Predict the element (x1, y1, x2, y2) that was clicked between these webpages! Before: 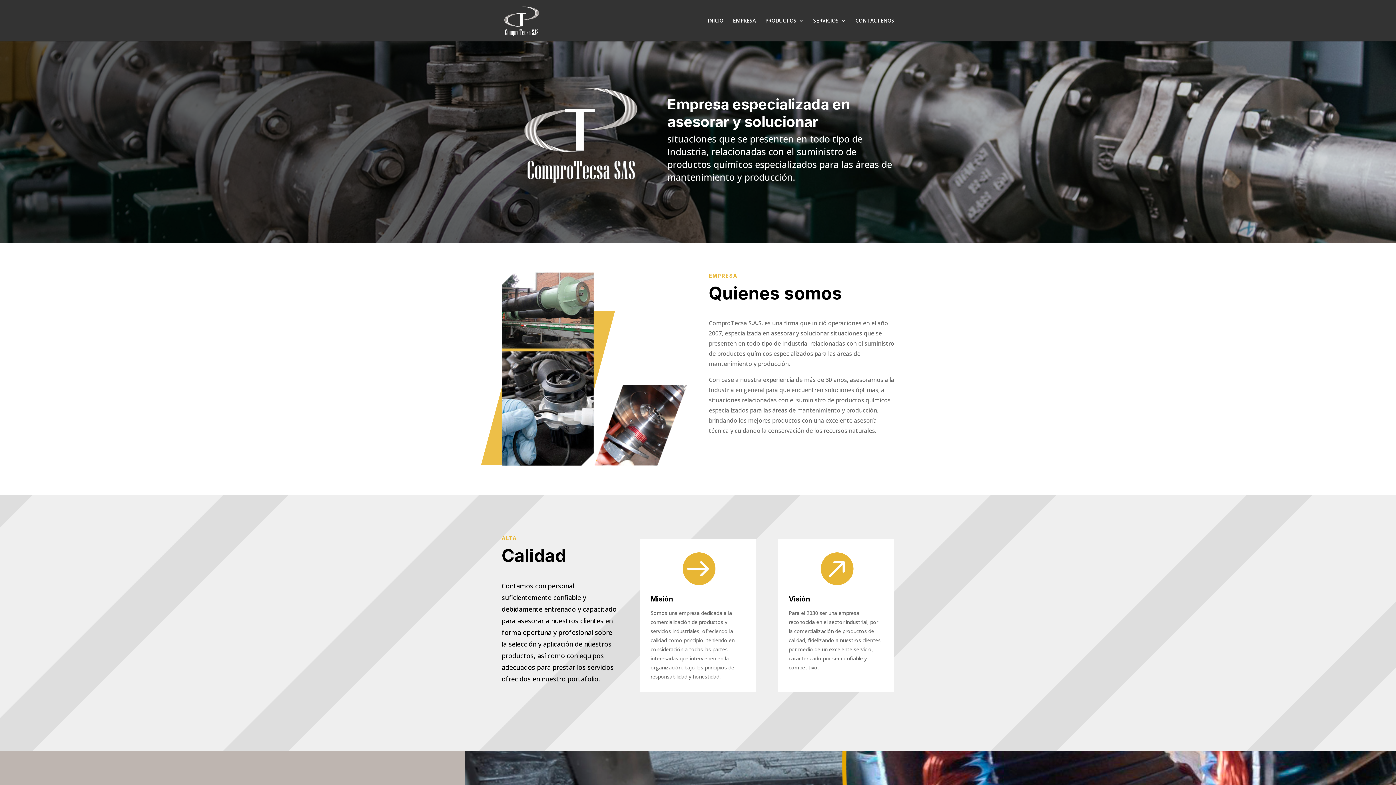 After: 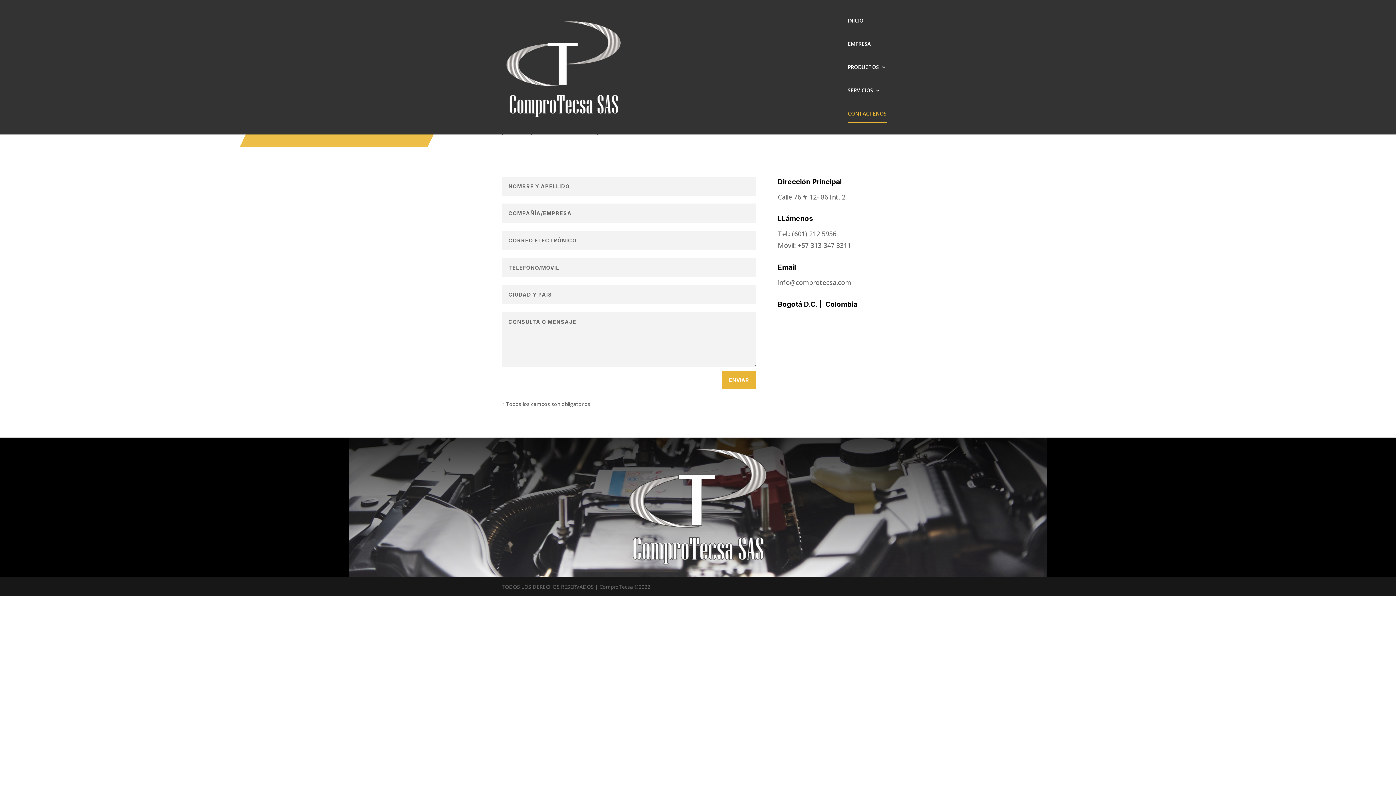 Action: label: CONTACTENOS bbox: (855, 18, 894, 41)